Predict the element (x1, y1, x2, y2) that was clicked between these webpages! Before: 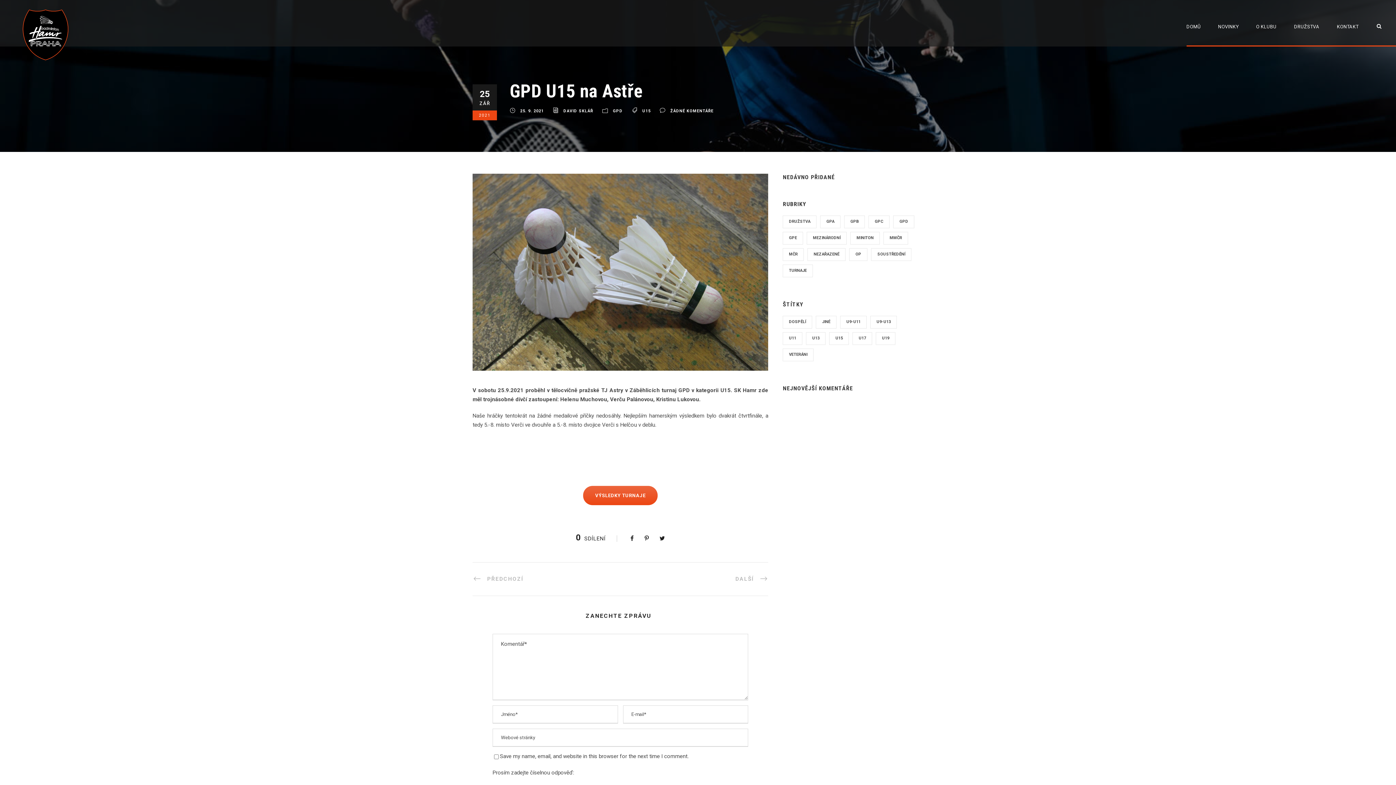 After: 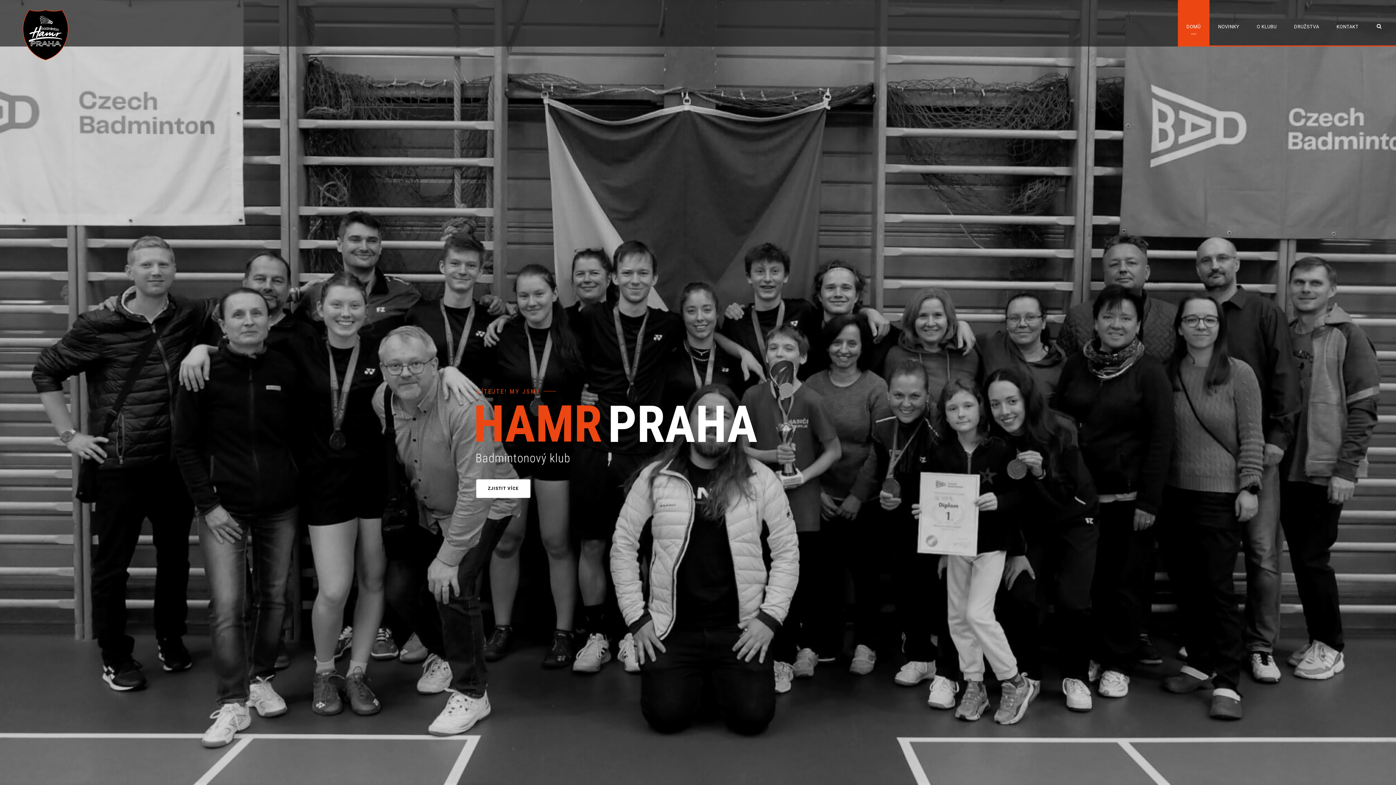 Action: label: DAVID SKLÁŘ bbox: (563, 108, 593, 113)